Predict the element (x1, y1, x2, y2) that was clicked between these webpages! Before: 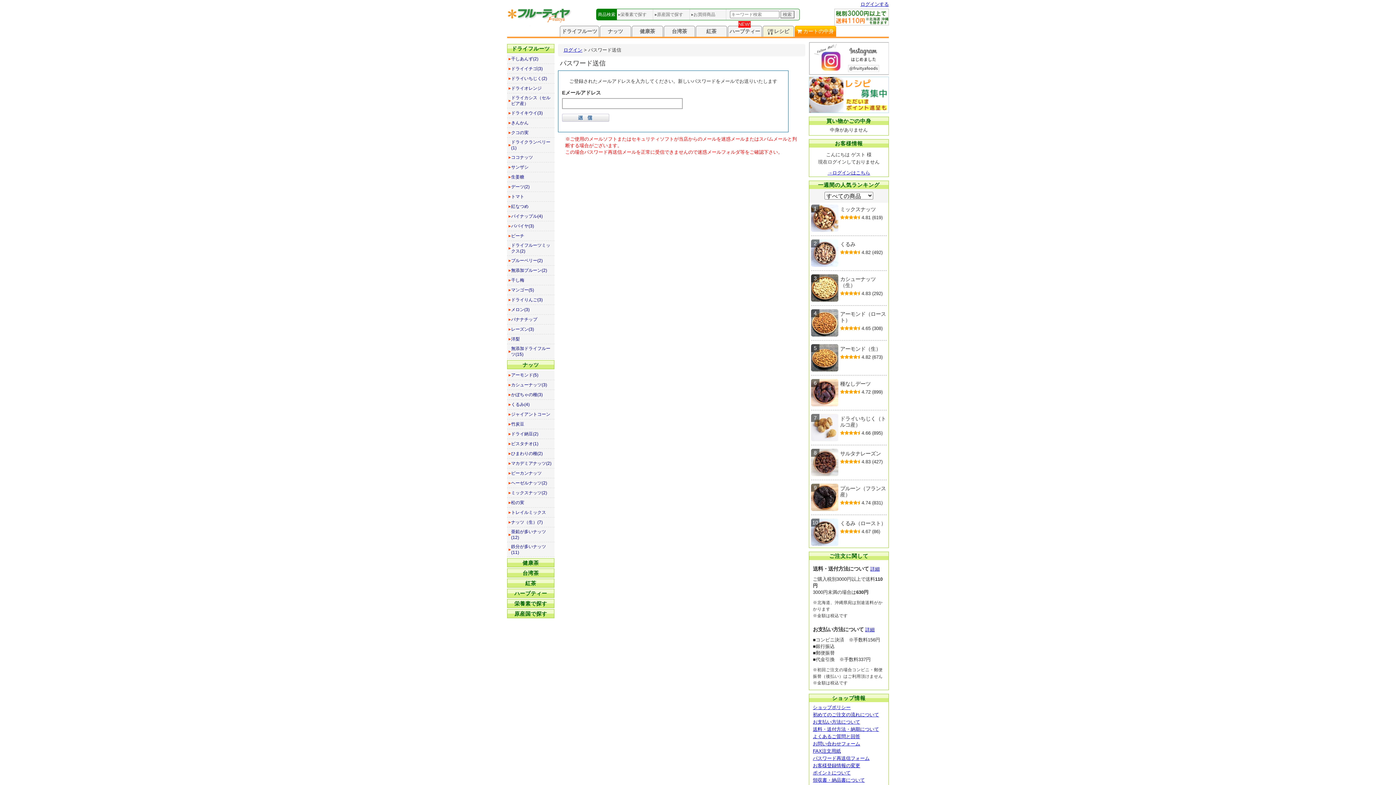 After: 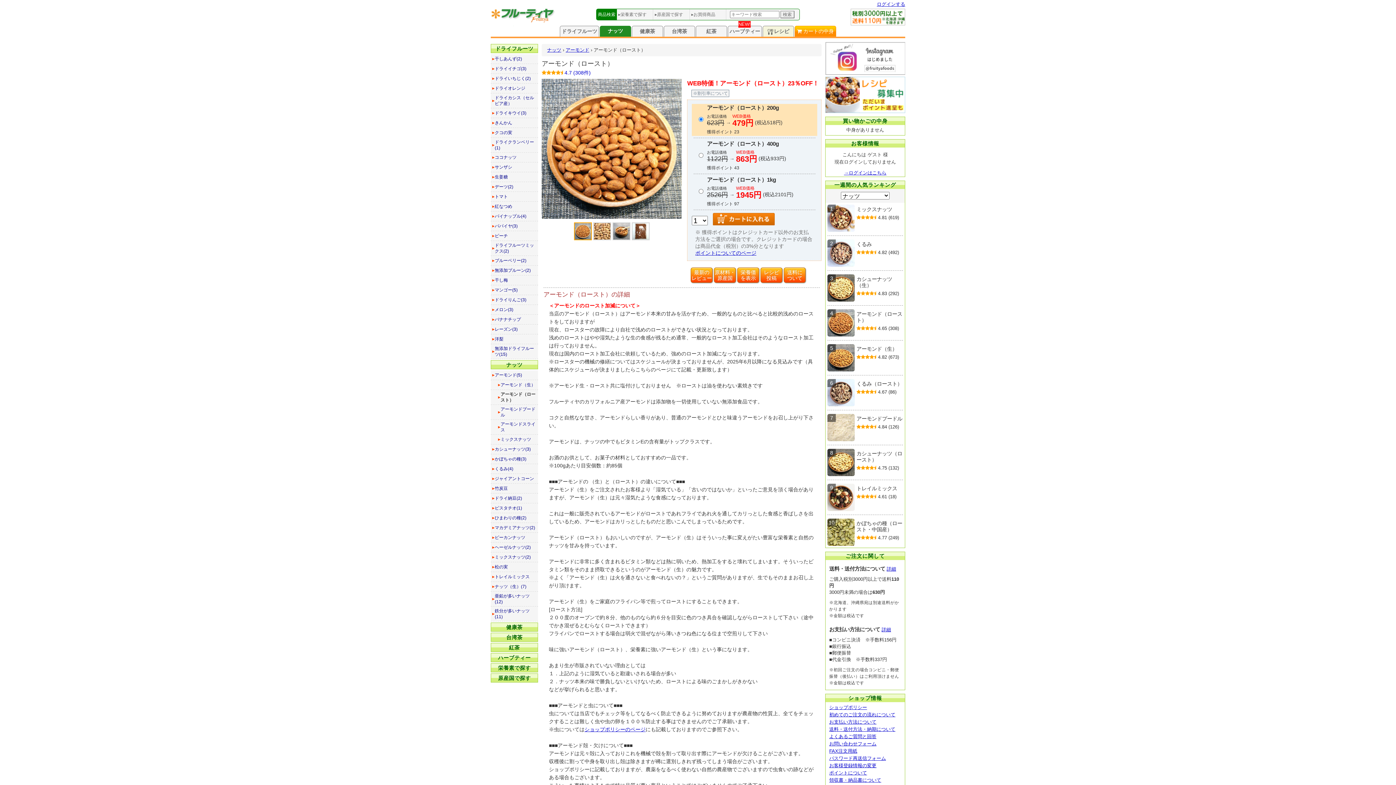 Action: bbox: (811, 307, 886, 338)